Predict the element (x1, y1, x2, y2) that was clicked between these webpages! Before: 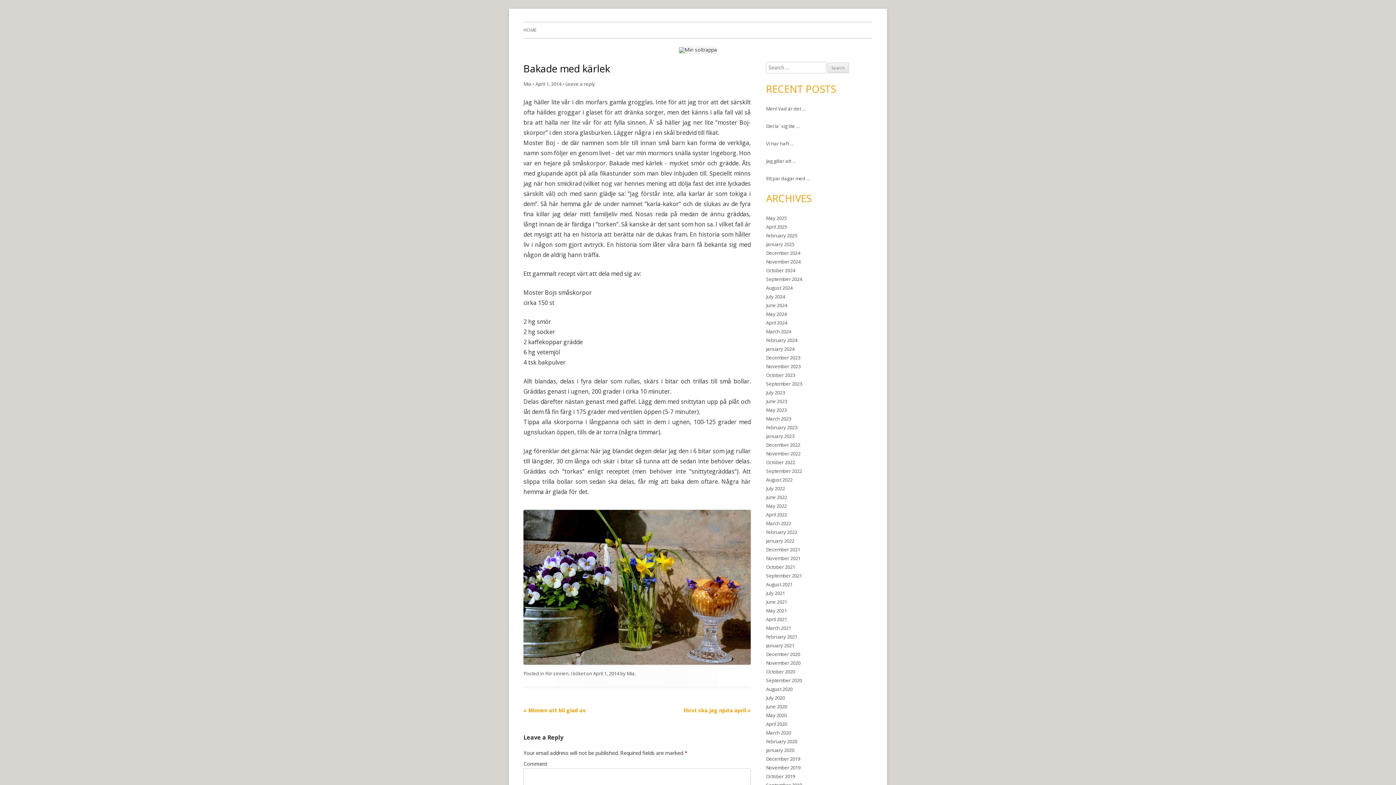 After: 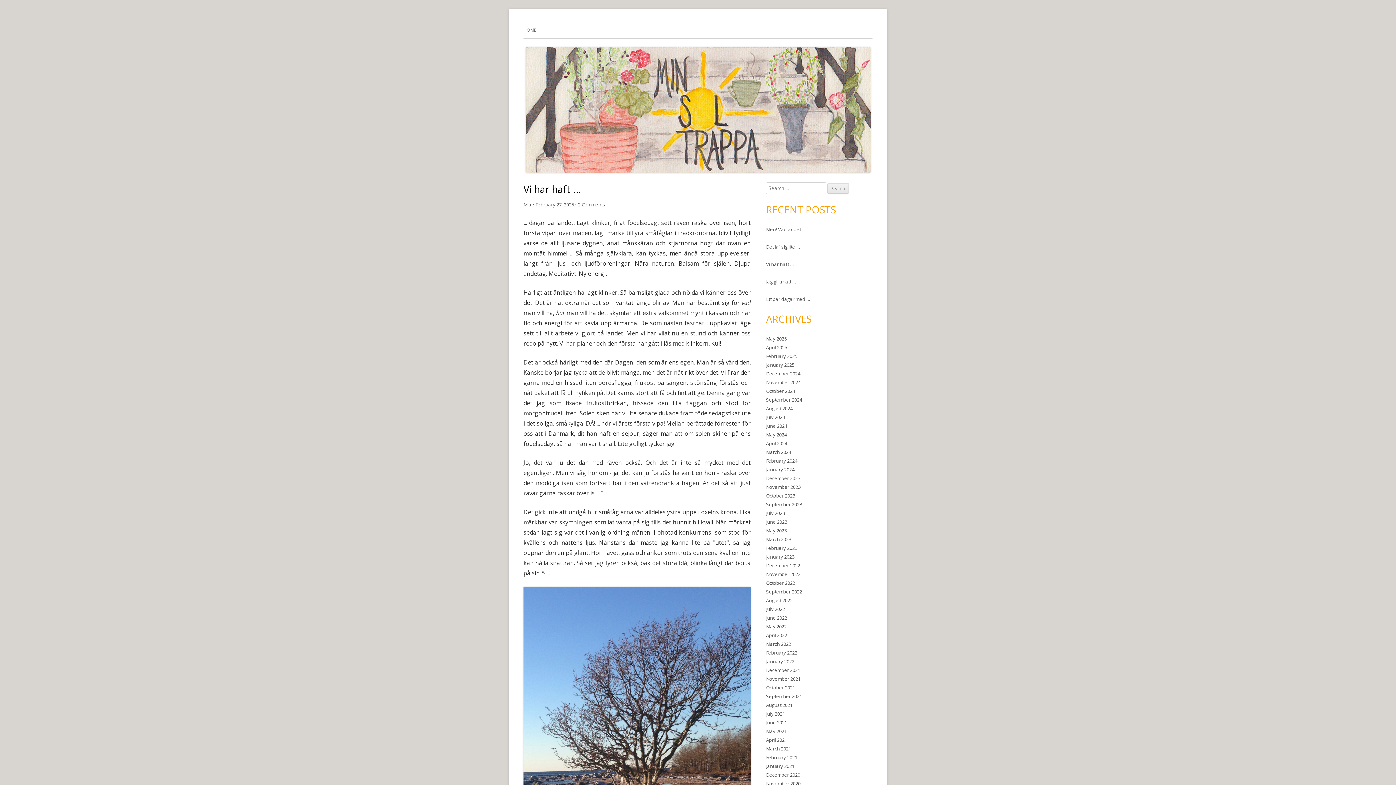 Action: label: Vi har haft … bbox: (766, 140, 794, 146)